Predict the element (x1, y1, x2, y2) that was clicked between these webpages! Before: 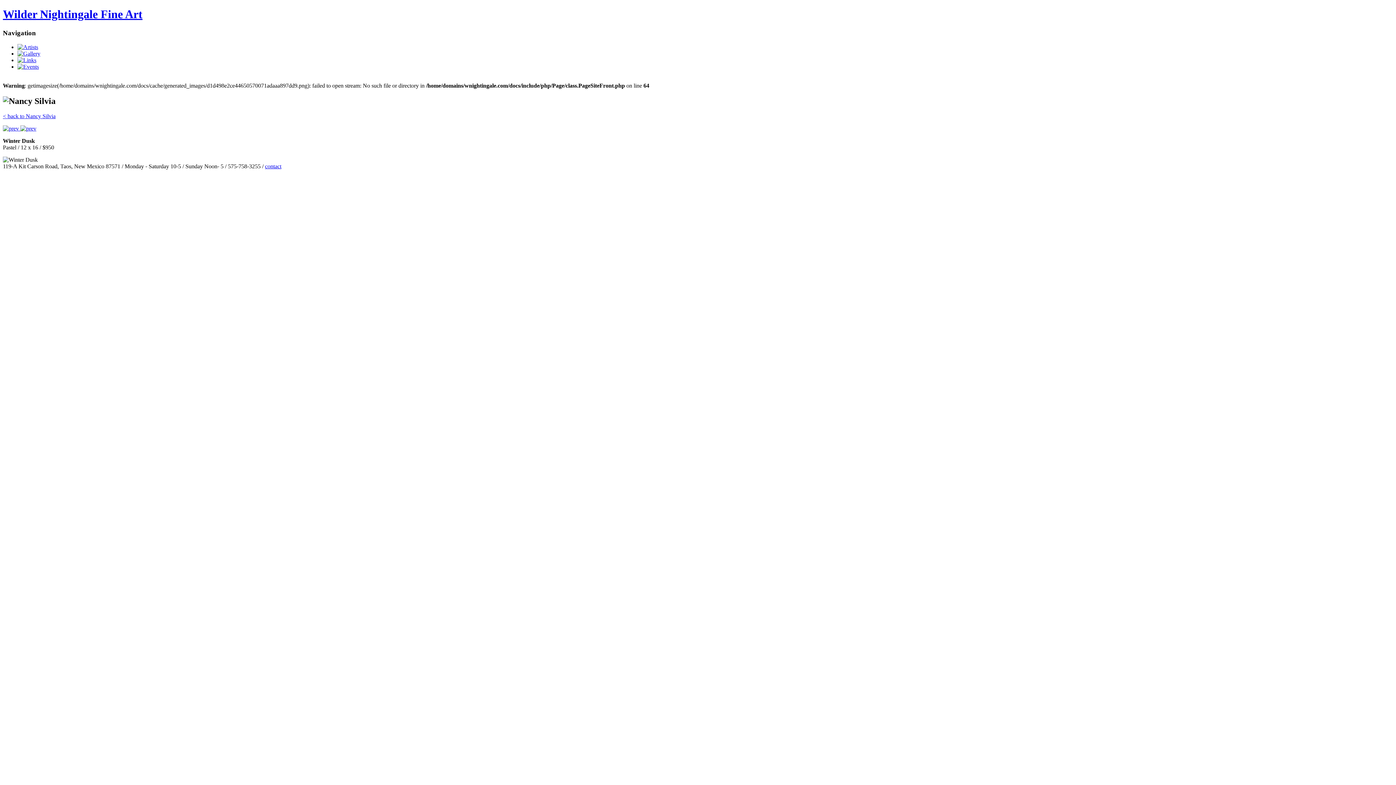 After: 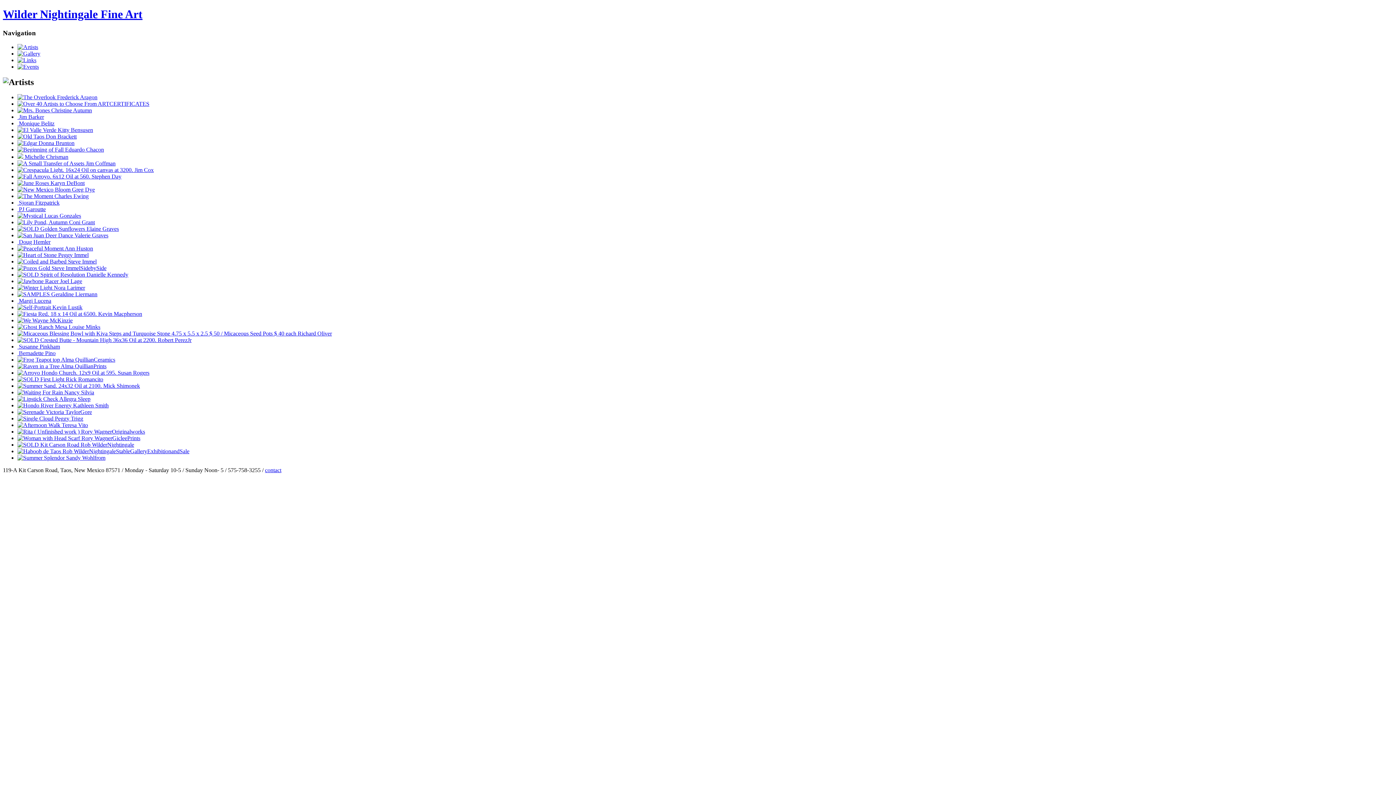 Action: bbox: (17, 43, 38, 50)